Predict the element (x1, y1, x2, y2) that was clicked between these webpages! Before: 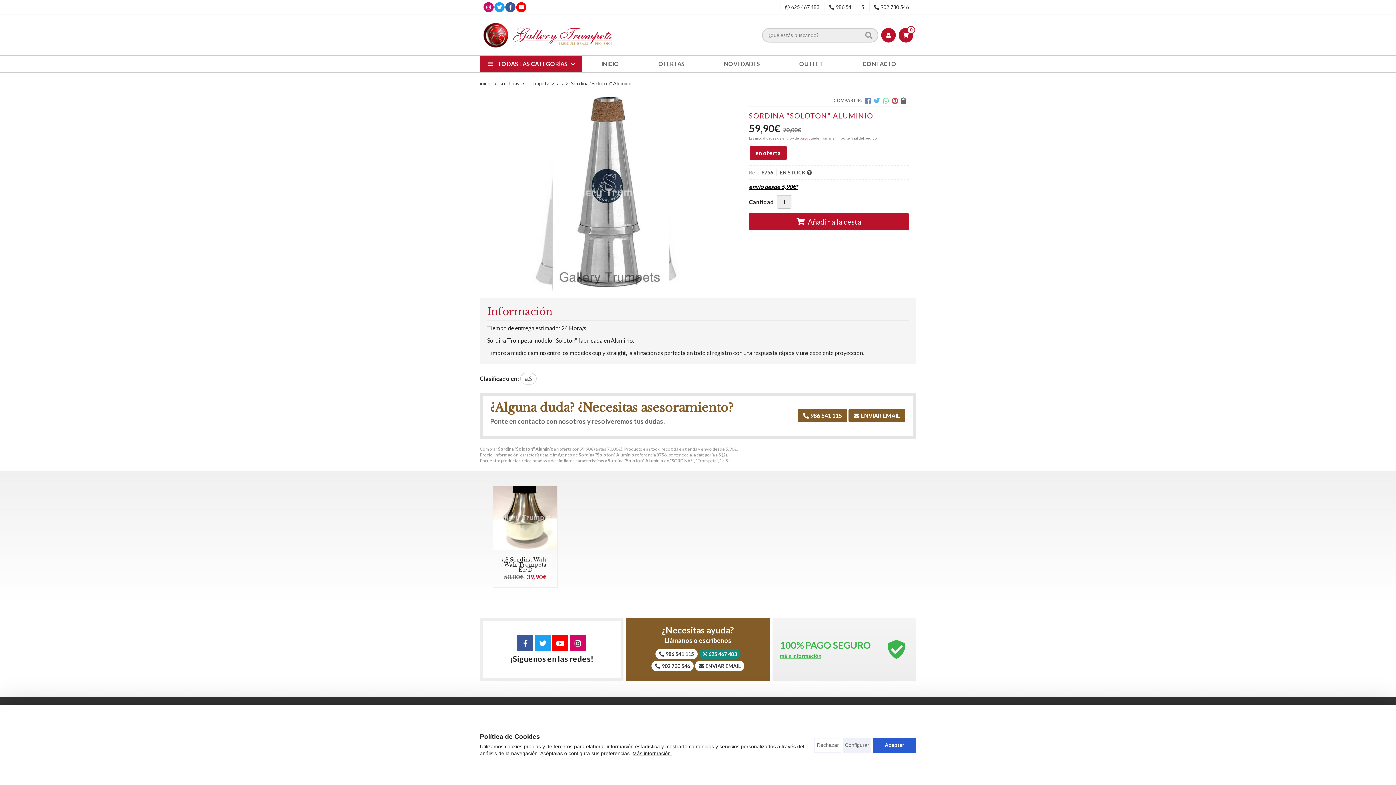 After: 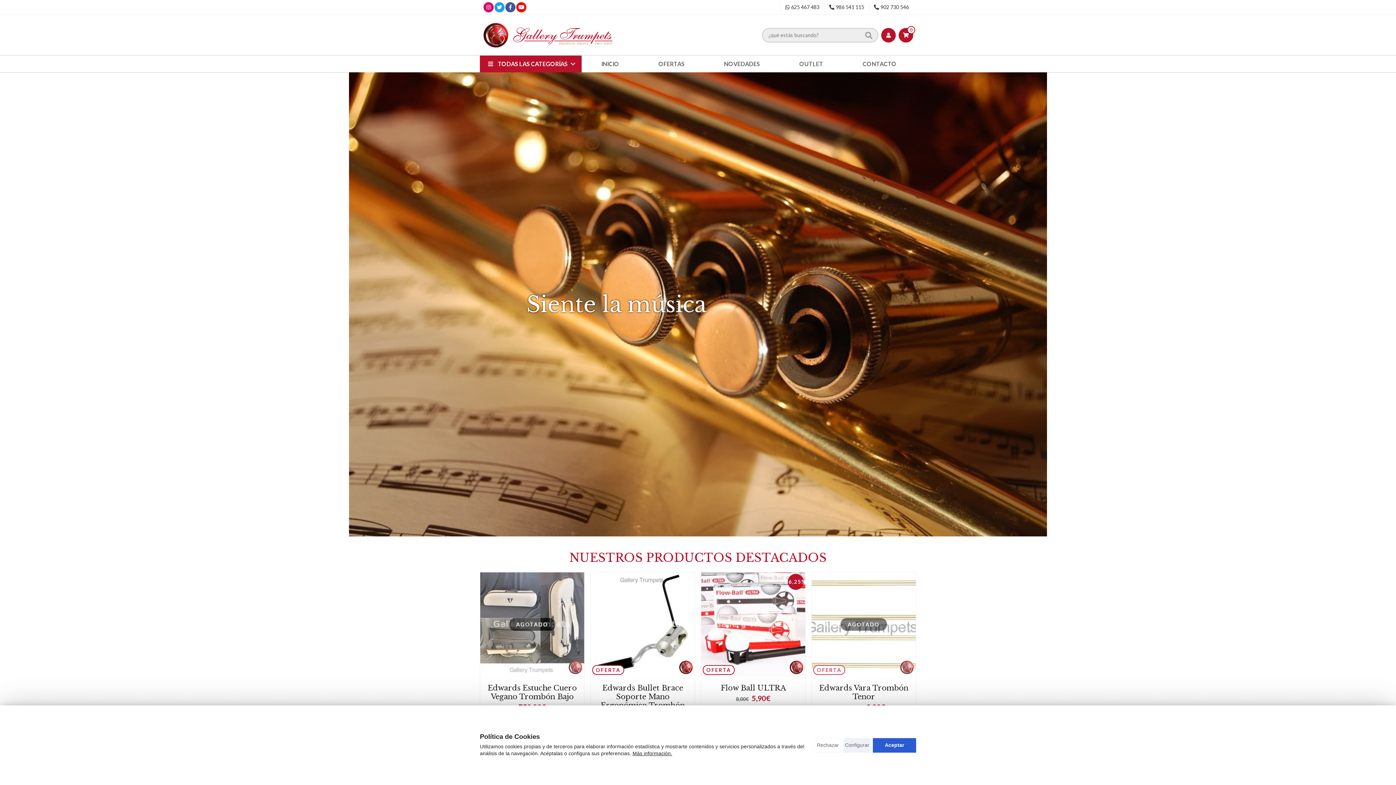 Action: label: INICIO bbox: (598, 55, 622, 72)